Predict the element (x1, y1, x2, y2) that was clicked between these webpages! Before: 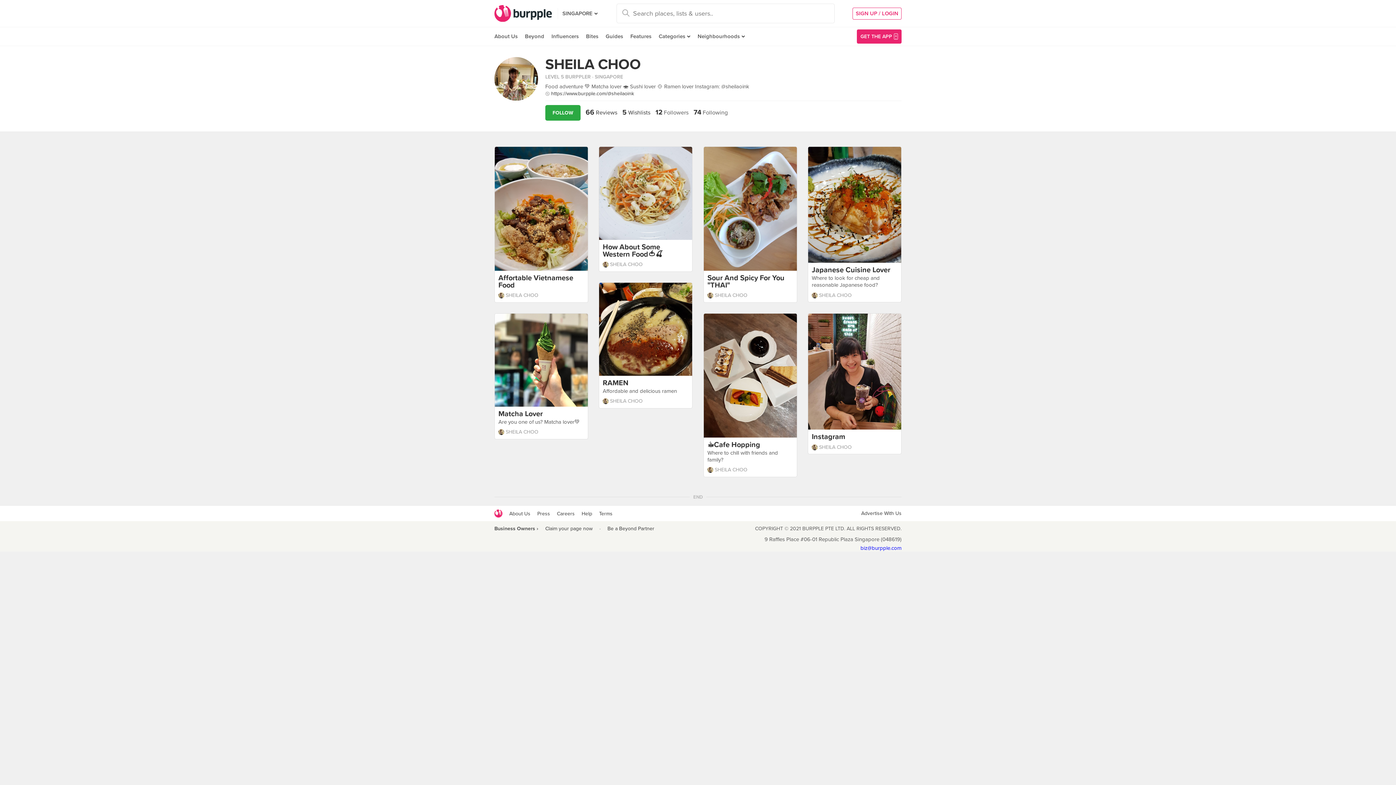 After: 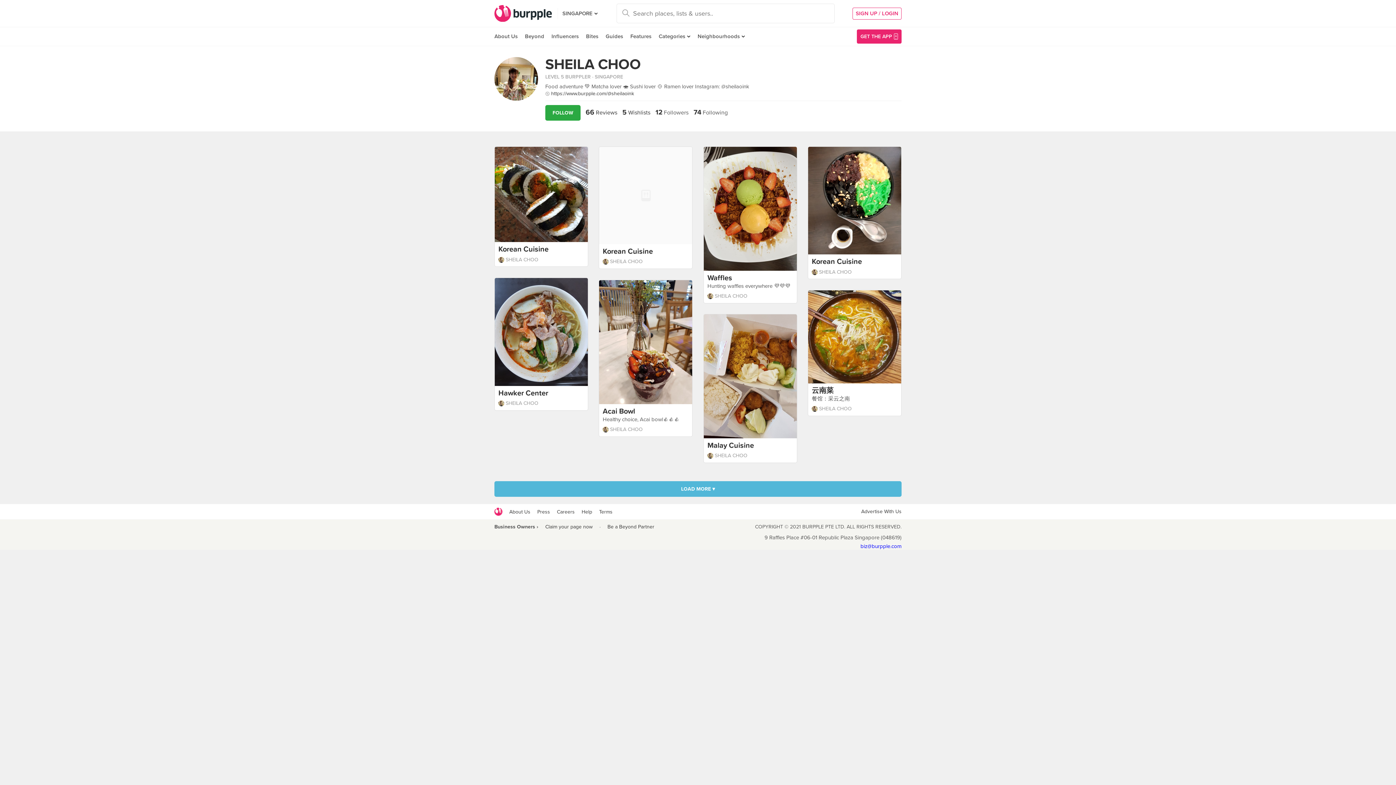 Action: bbox: (812, 444, 817, 450)